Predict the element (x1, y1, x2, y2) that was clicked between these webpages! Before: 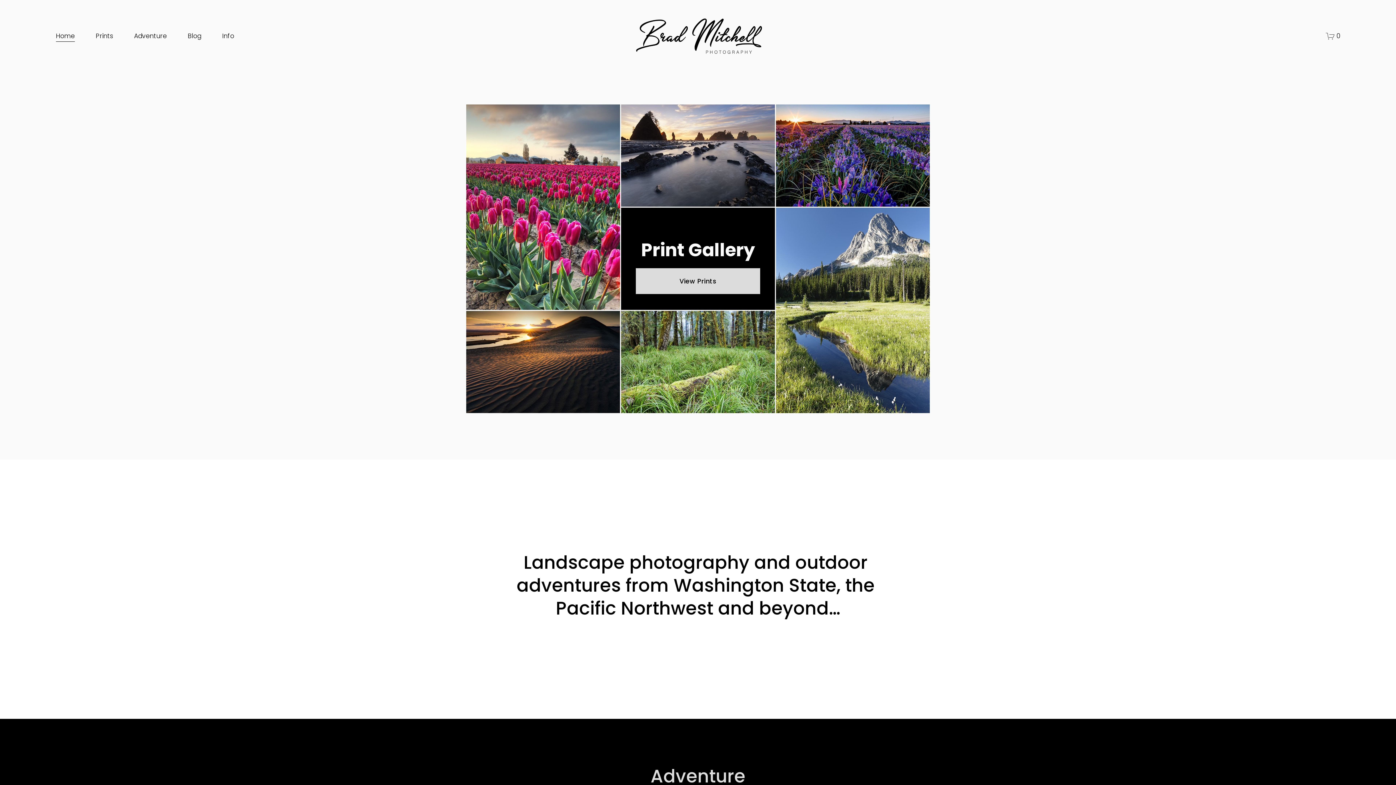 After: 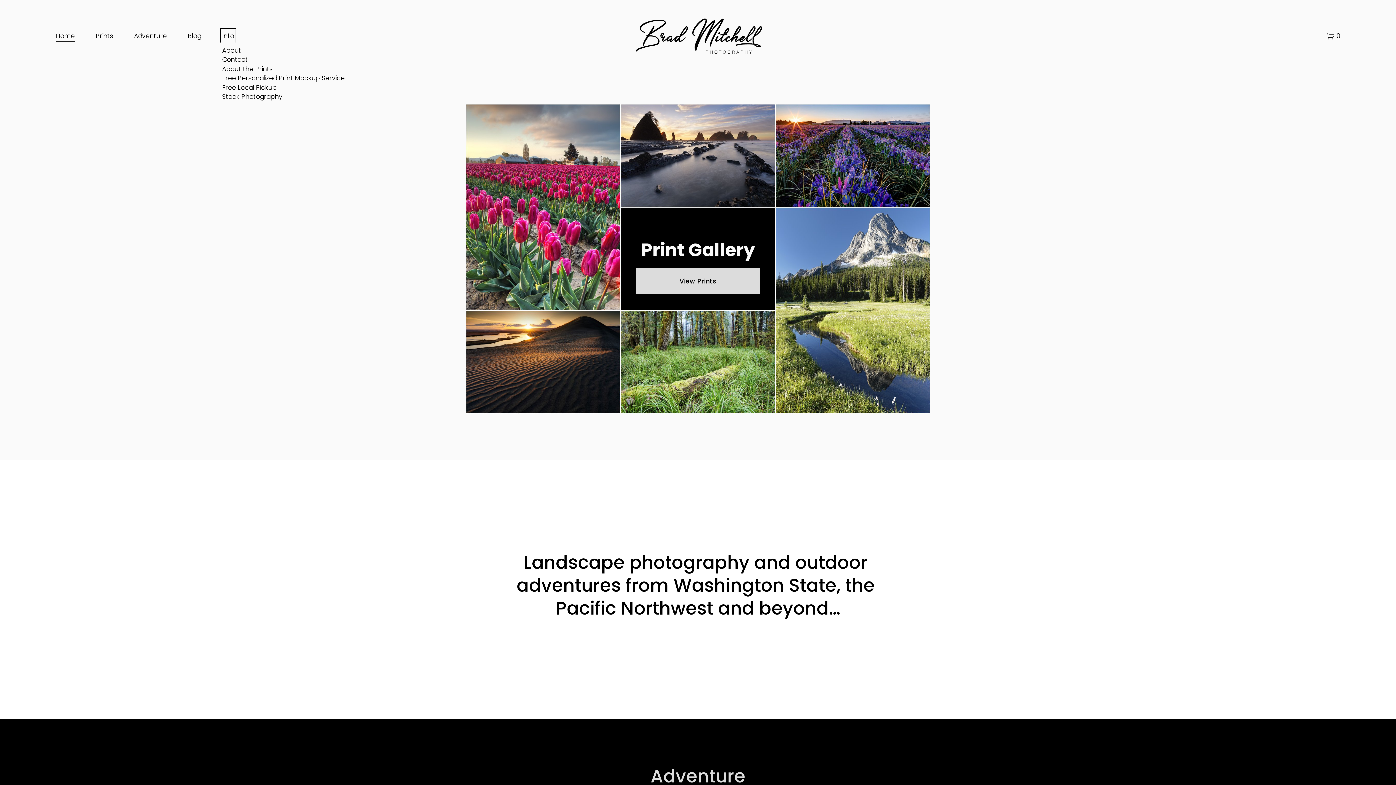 Action: label: folder dropdown bbox: (222, 30, 234, 42)